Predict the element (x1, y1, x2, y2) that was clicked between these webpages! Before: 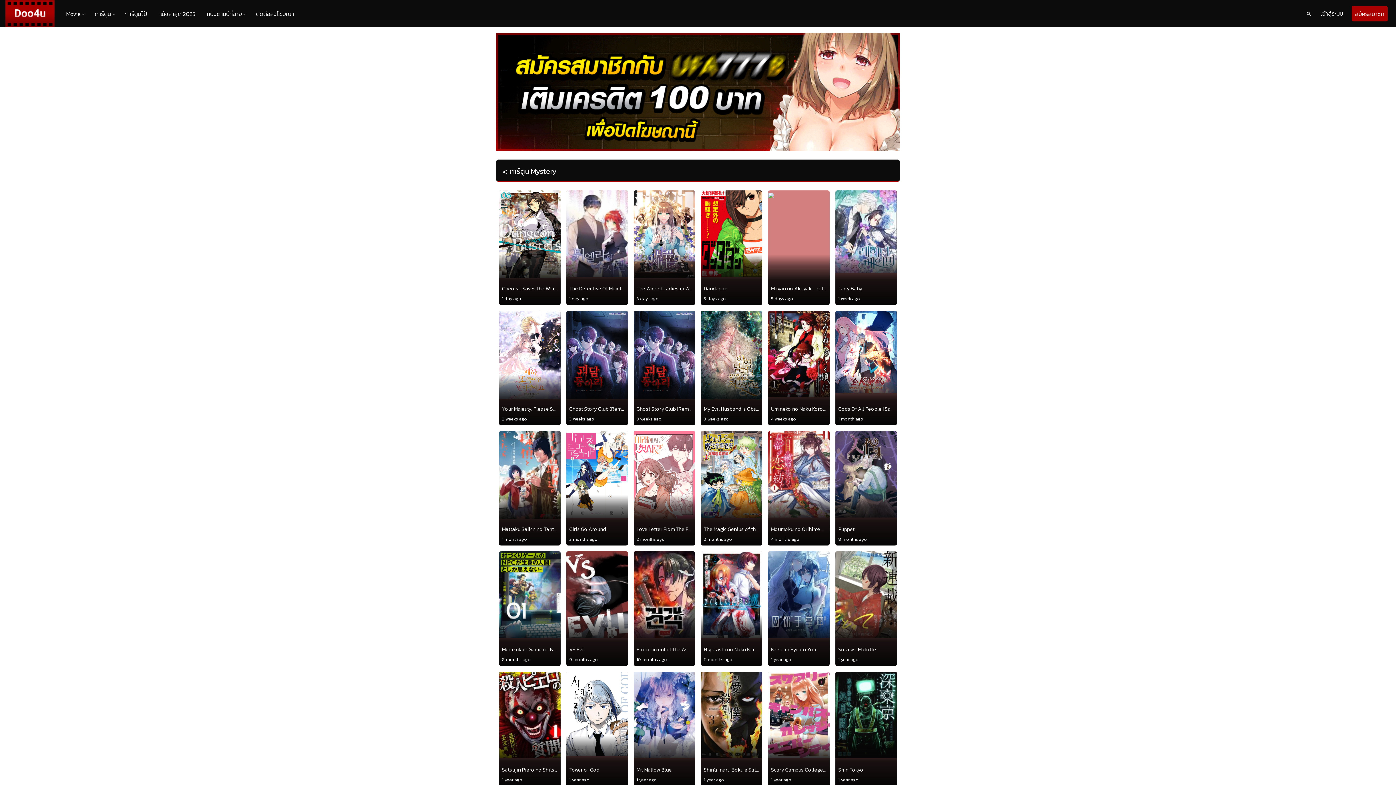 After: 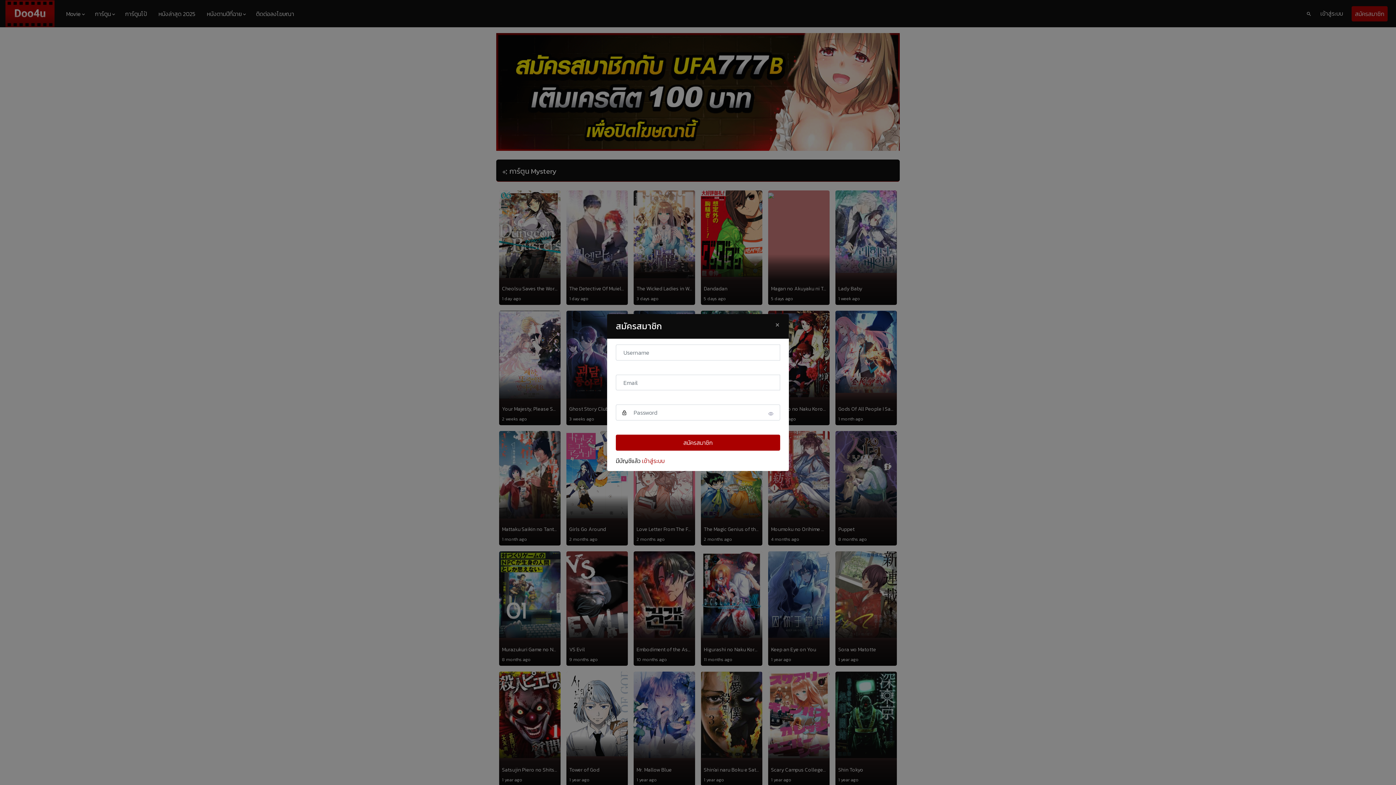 Action: label: สมัครสมาชิก bbox: (1352, 6, 1388, 21)